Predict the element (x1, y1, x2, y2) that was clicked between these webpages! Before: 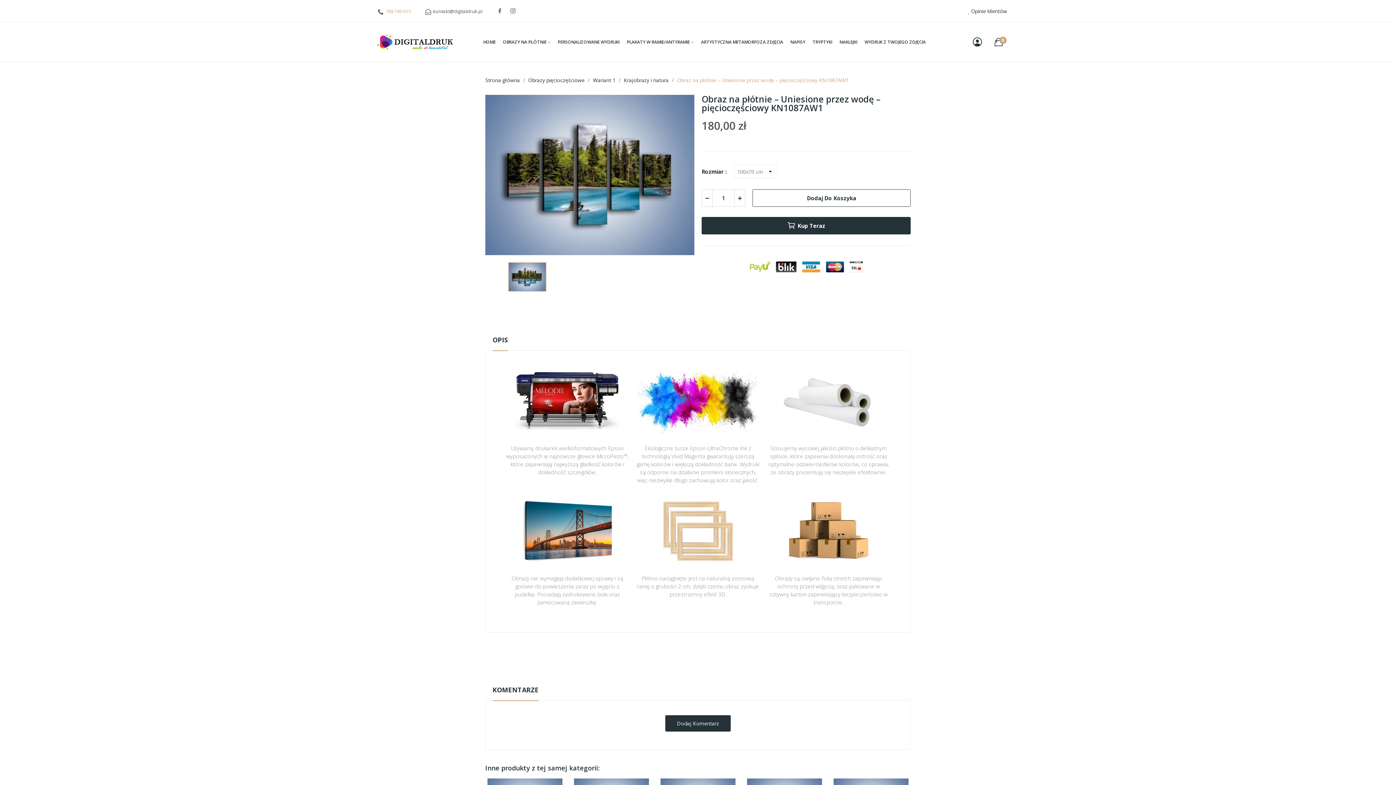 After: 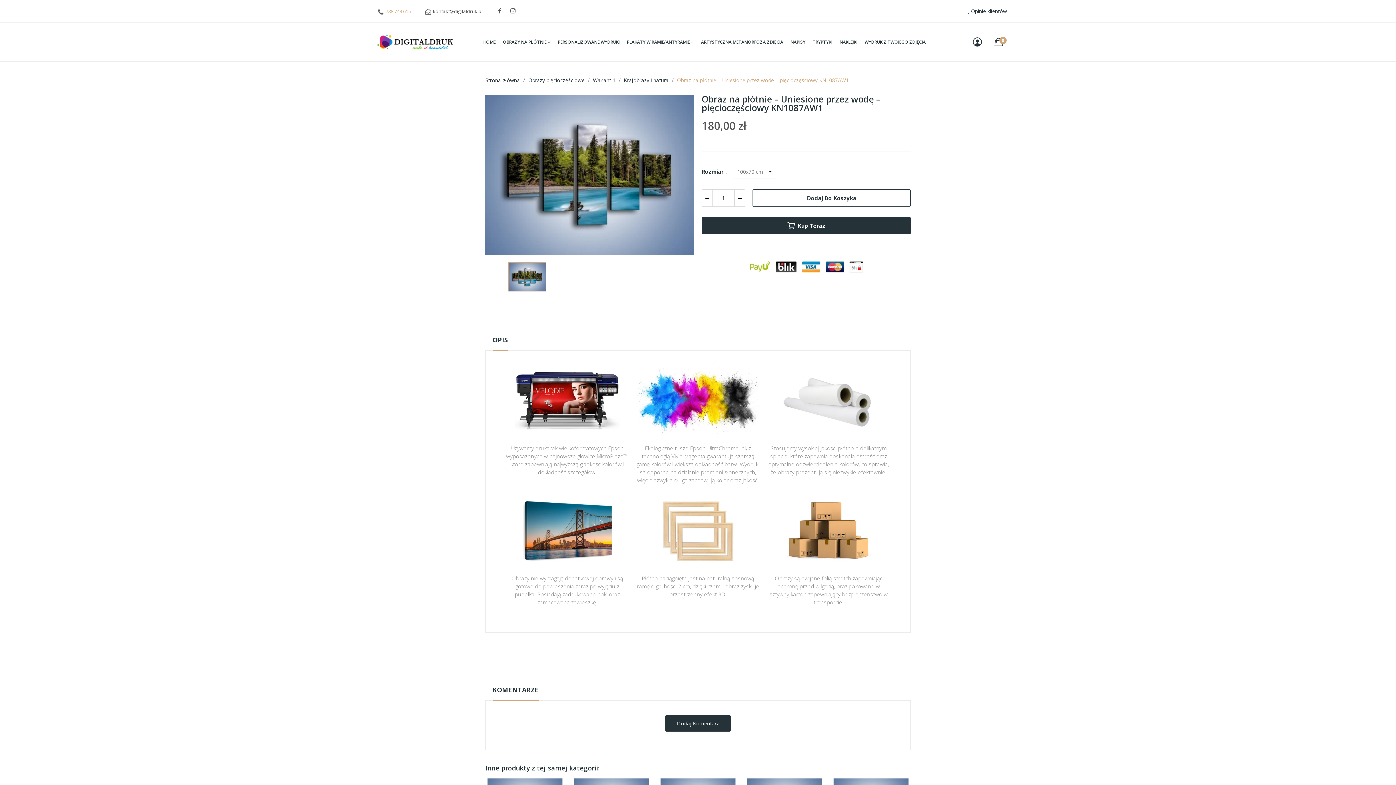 Action: bbox: (492, 335, 508, 350) label: OPIS